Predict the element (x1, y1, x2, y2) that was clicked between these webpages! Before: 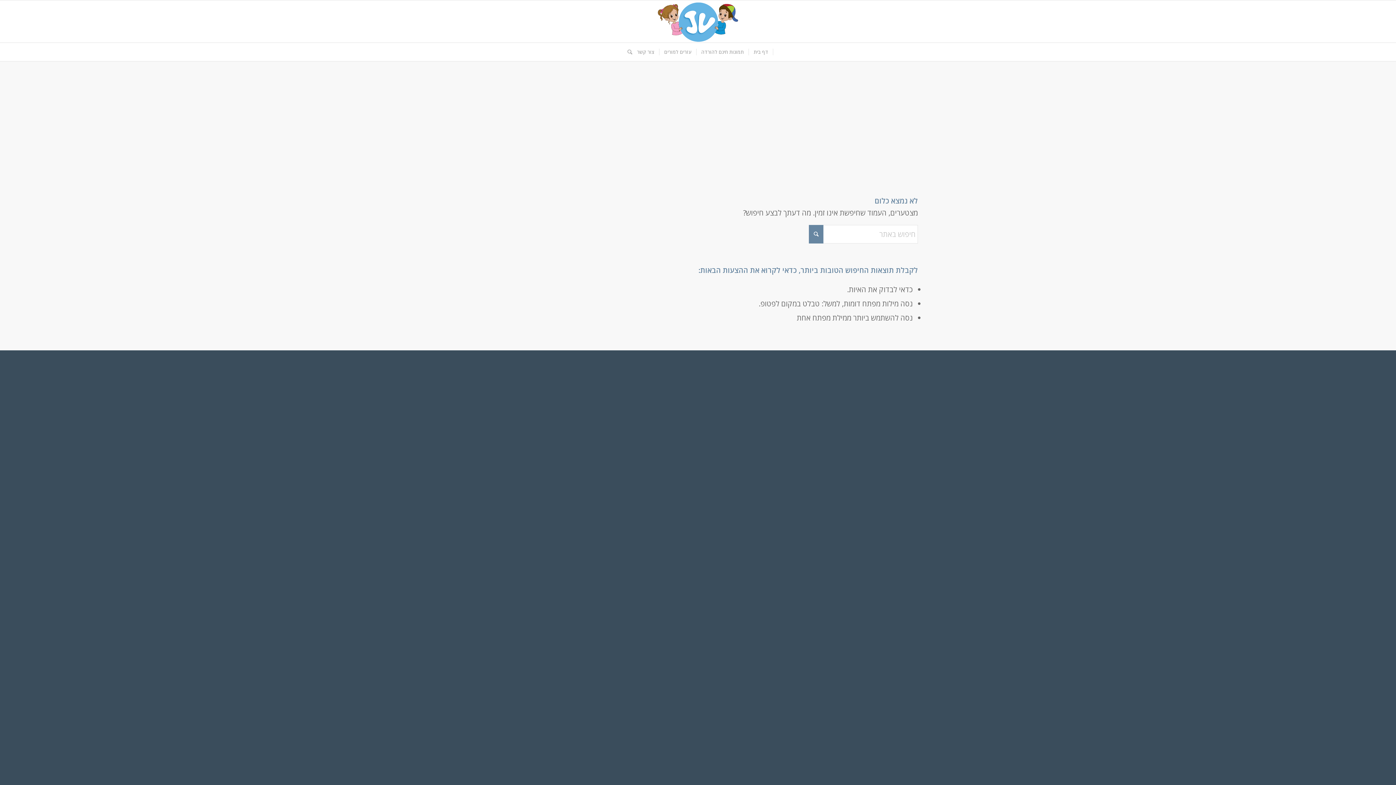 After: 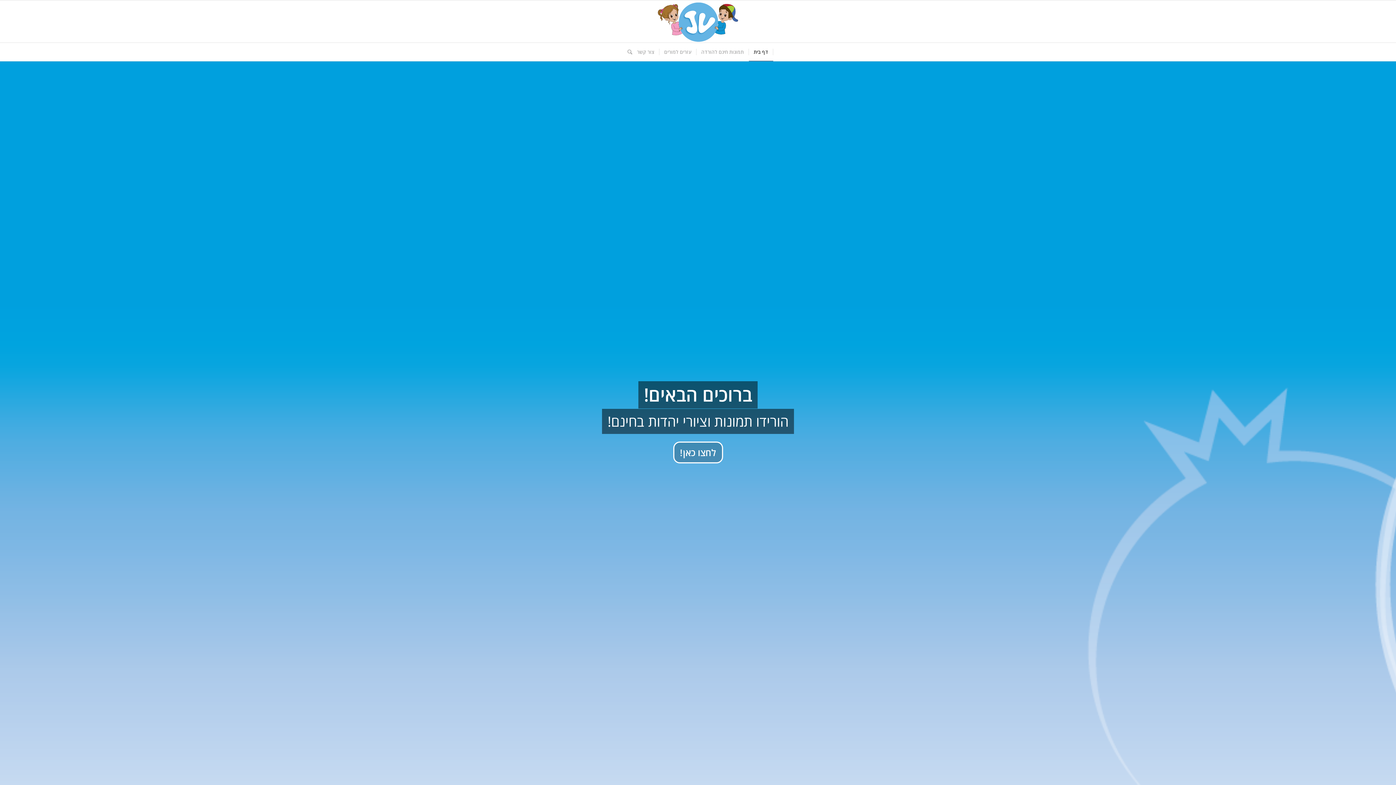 Action: label: logo-kids bbox: (657, 0, 739, 42)